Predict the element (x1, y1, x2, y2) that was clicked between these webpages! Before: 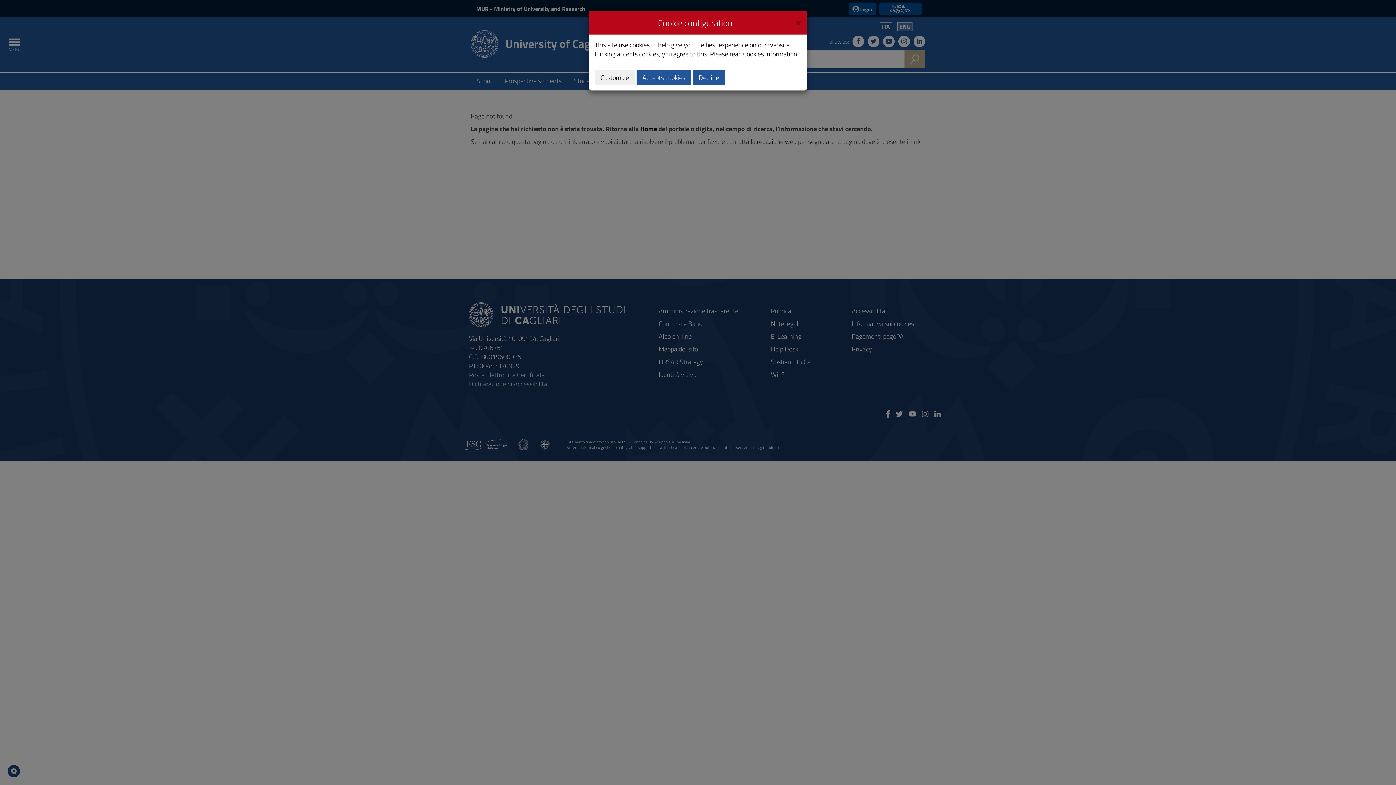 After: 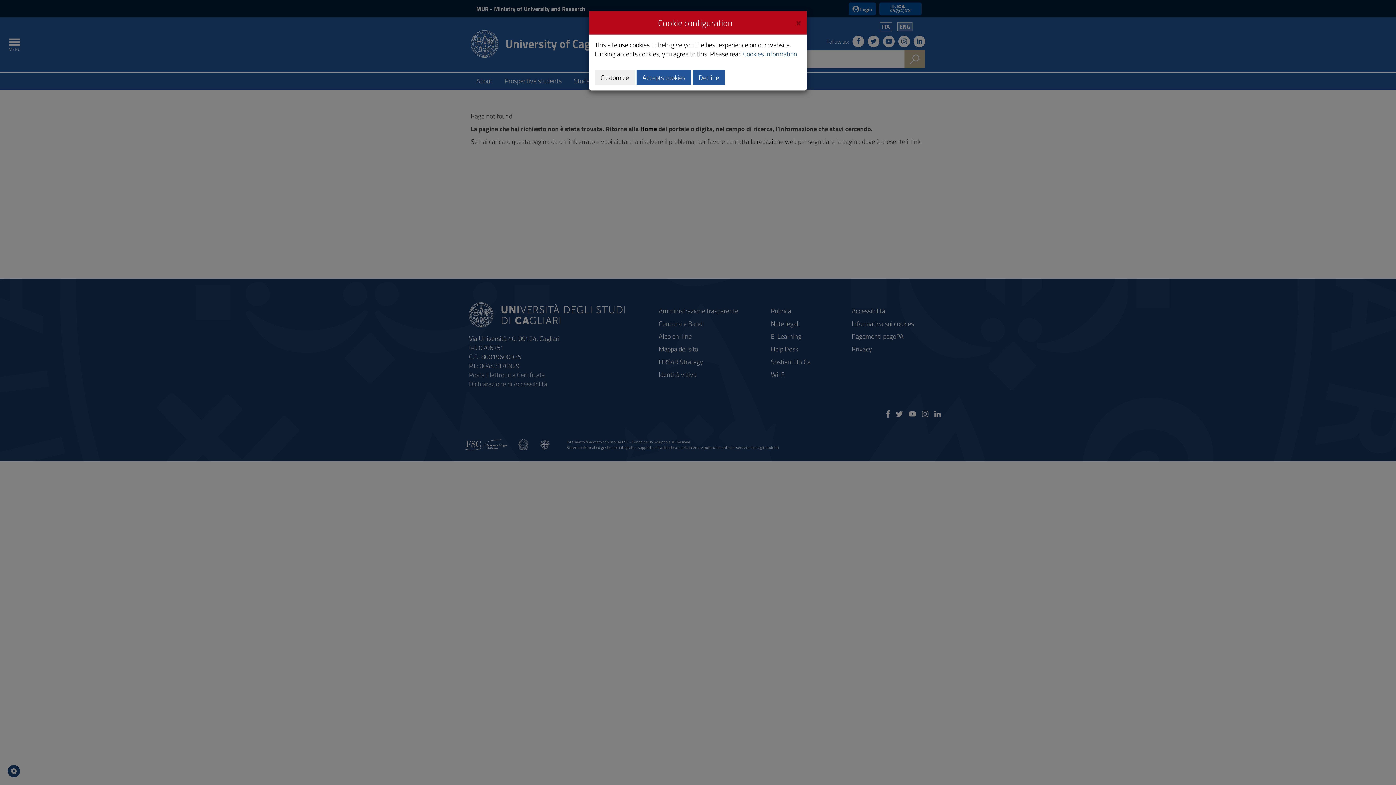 Action: label: Cookies Information bbox: (743, 49, 797, 58)